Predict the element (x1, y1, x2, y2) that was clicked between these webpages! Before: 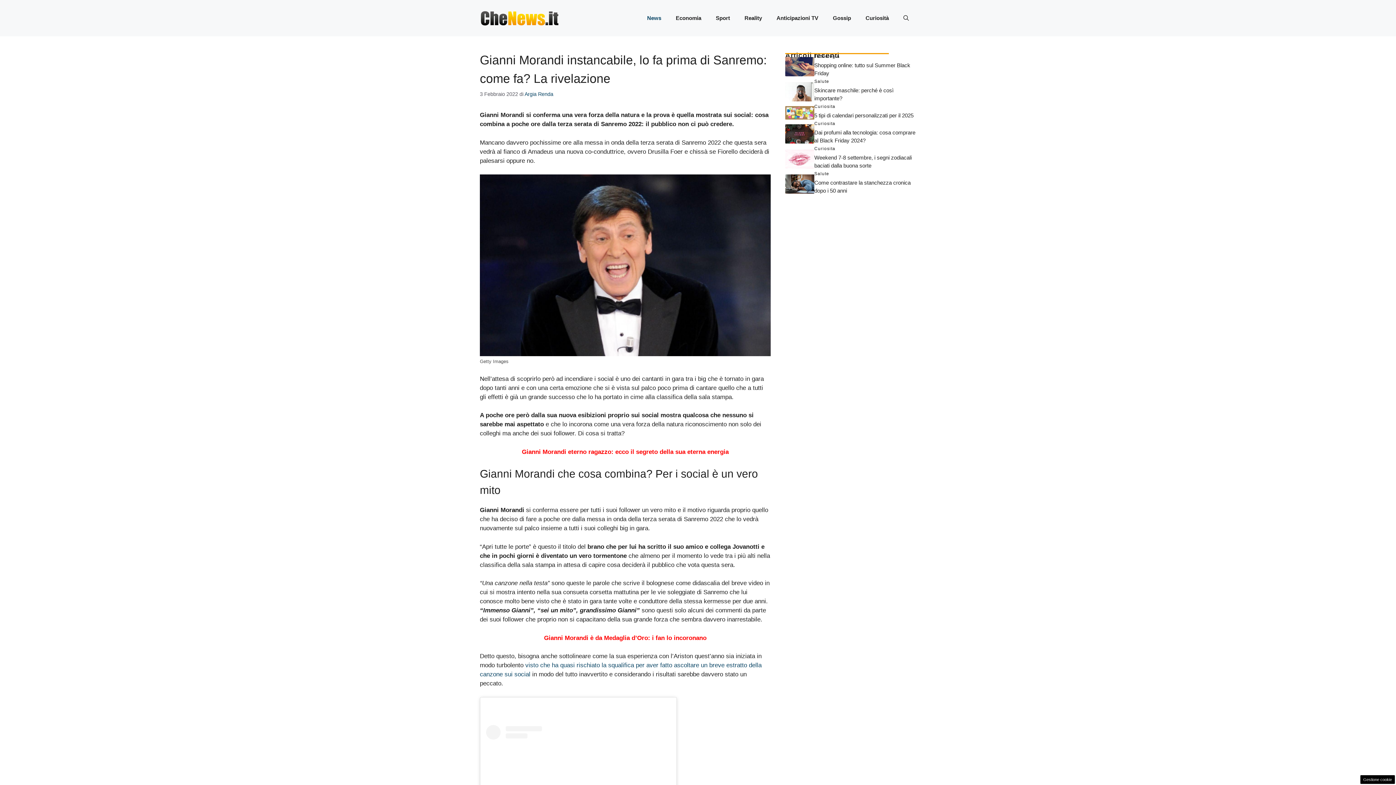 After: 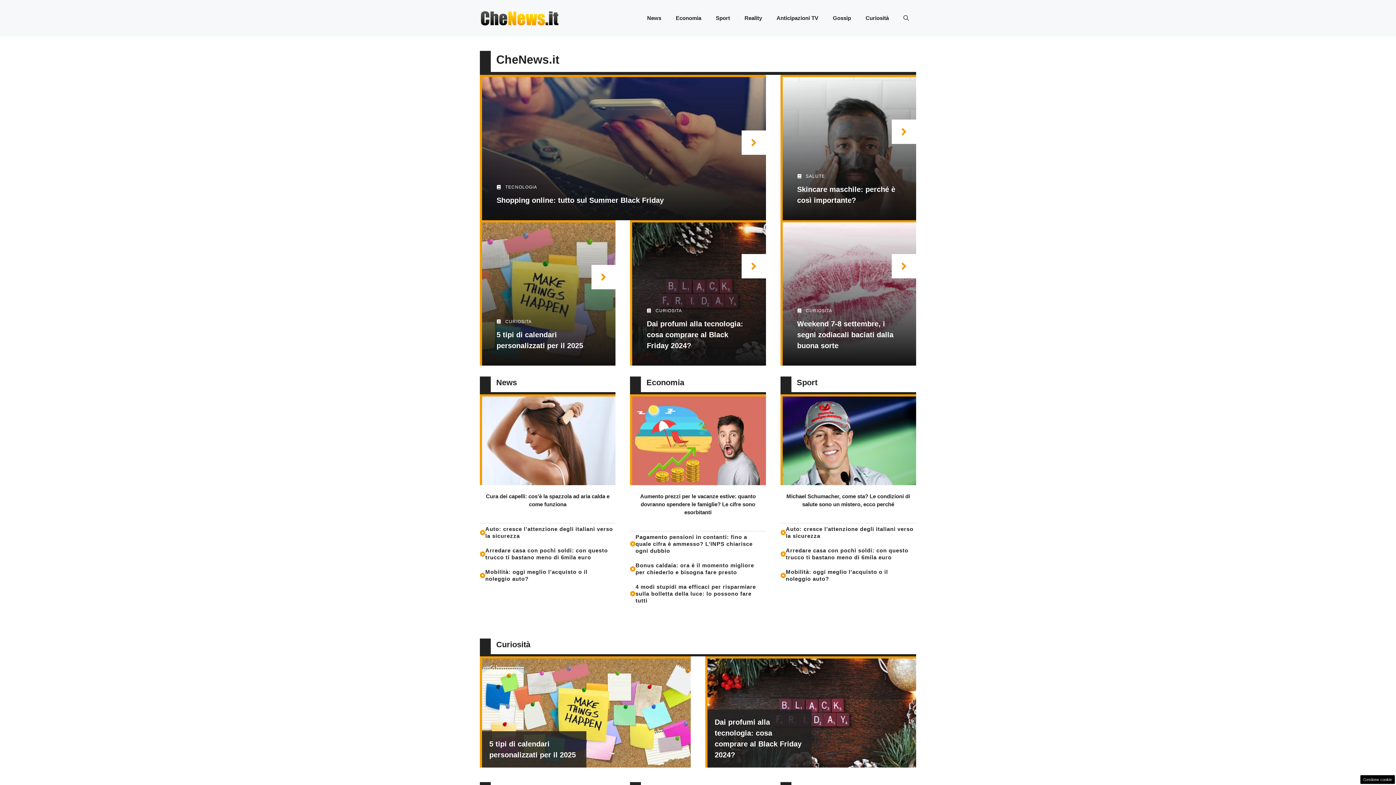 Action: bbox: (480, 14, 560, 21)